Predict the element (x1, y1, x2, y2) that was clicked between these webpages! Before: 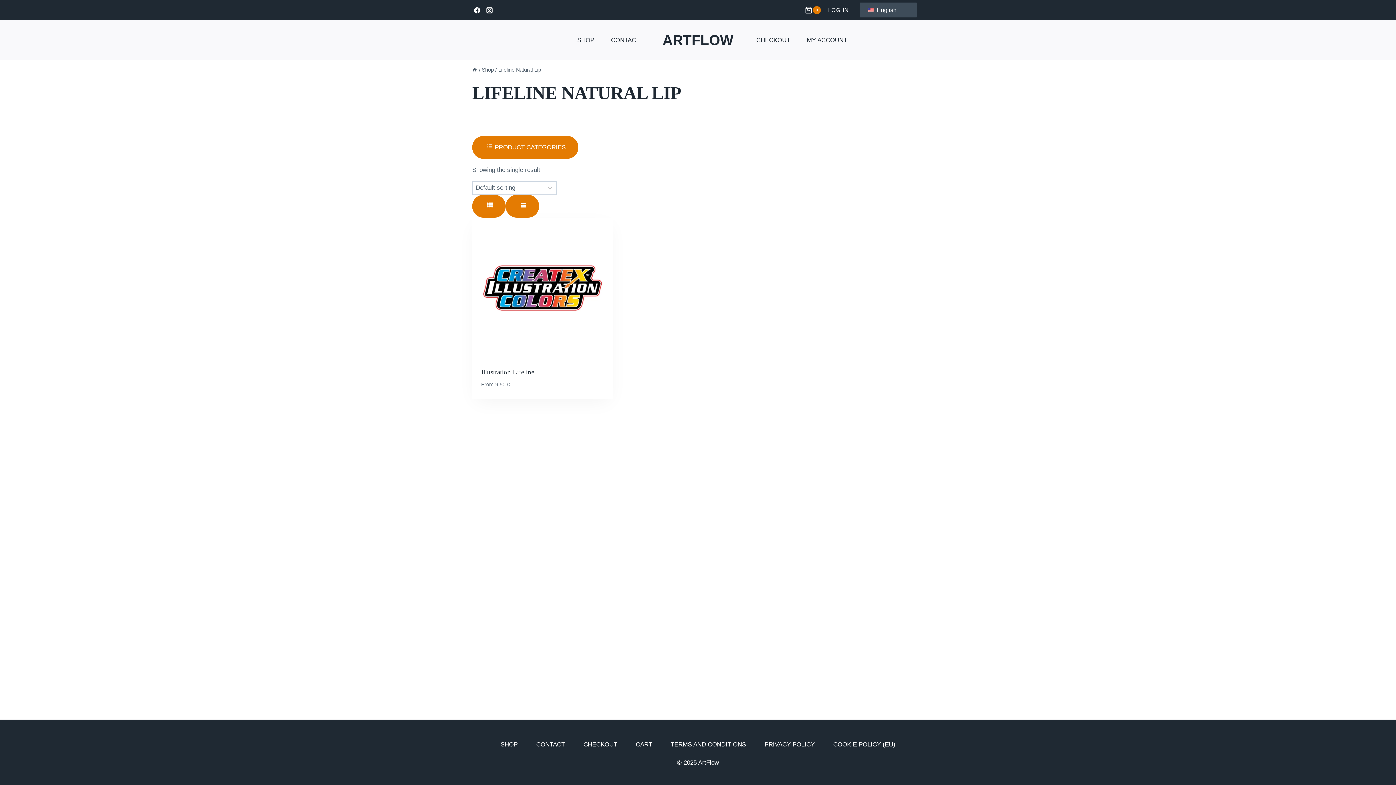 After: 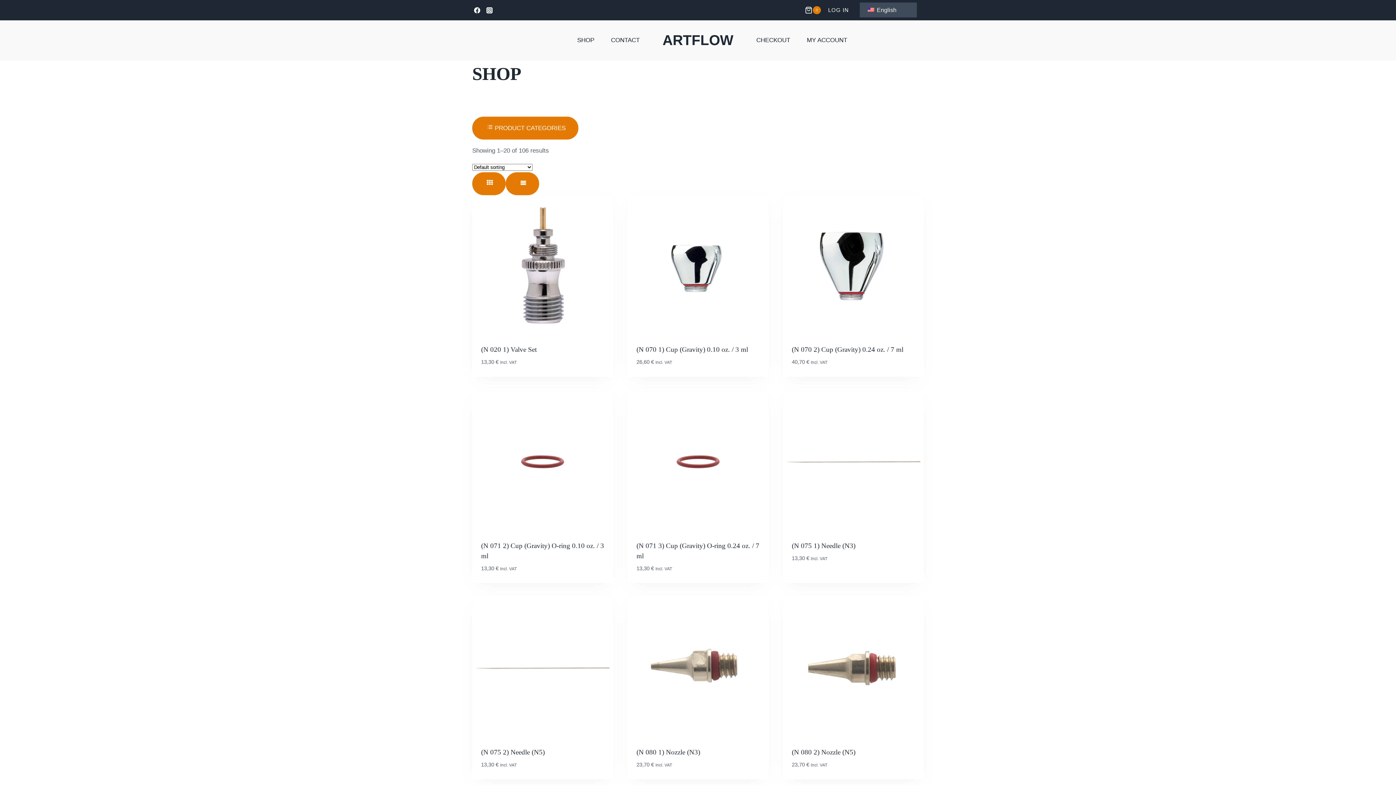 Action: label: ARTFLOW bbox: (662, 32, 733, 48)